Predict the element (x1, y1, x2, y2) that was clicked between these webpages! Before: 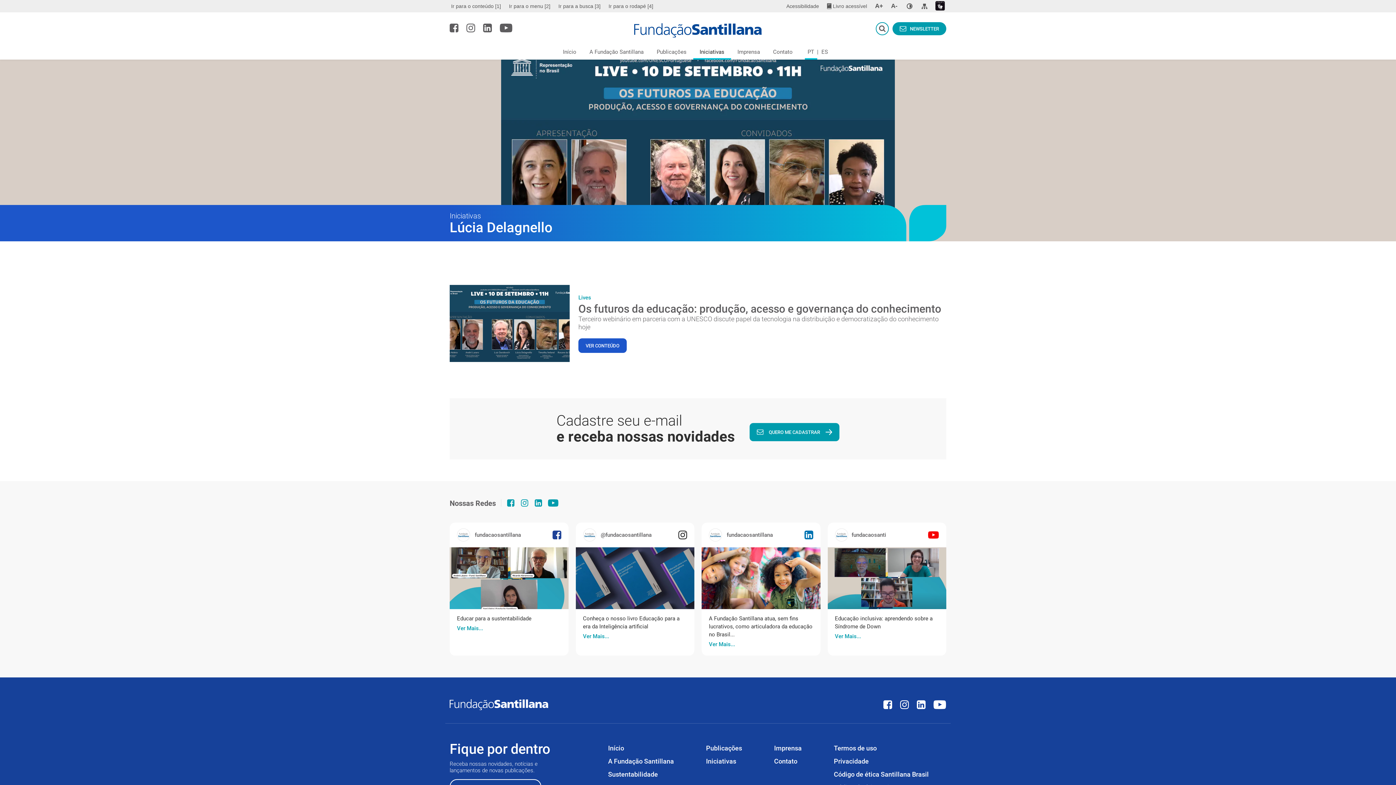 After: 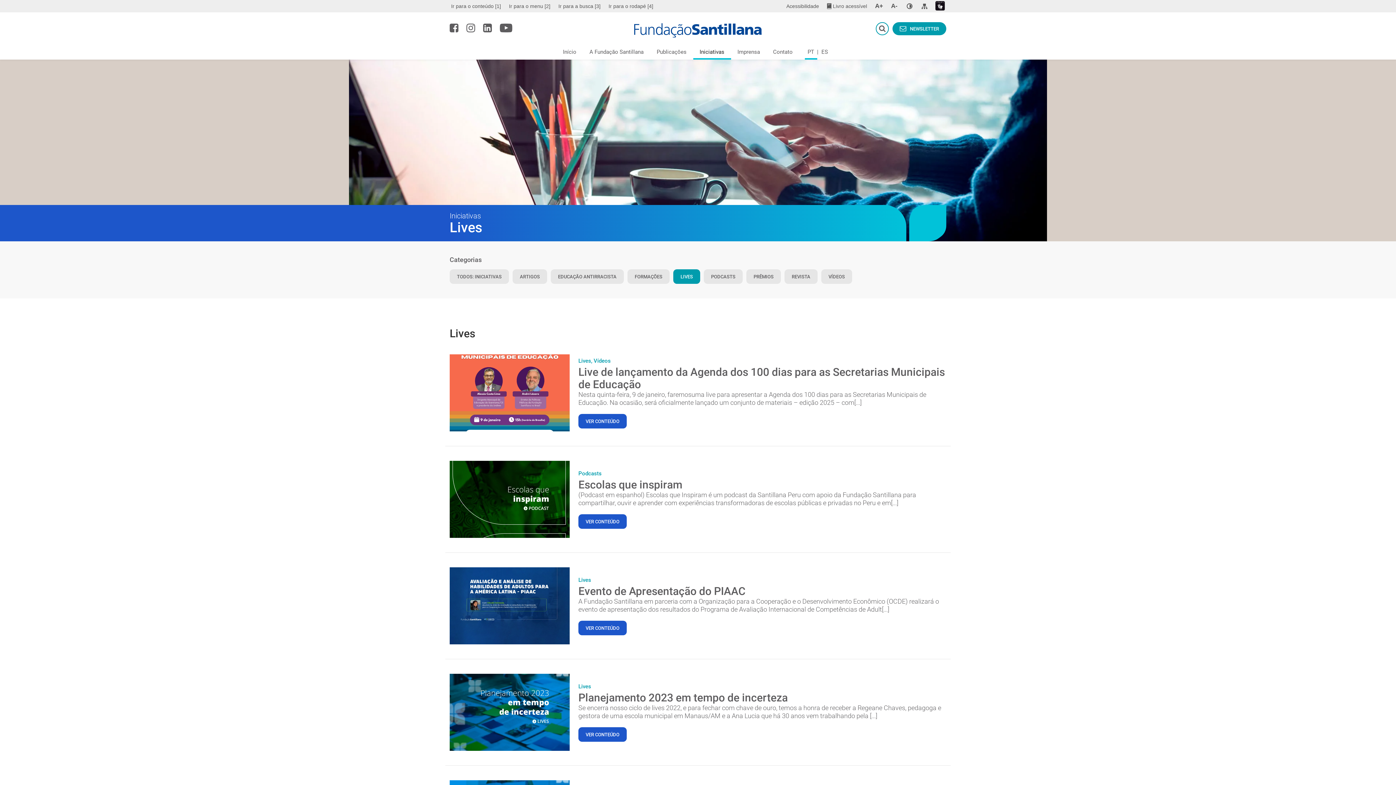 Action: bbox: (578, 294, 591, 301) label: Lives